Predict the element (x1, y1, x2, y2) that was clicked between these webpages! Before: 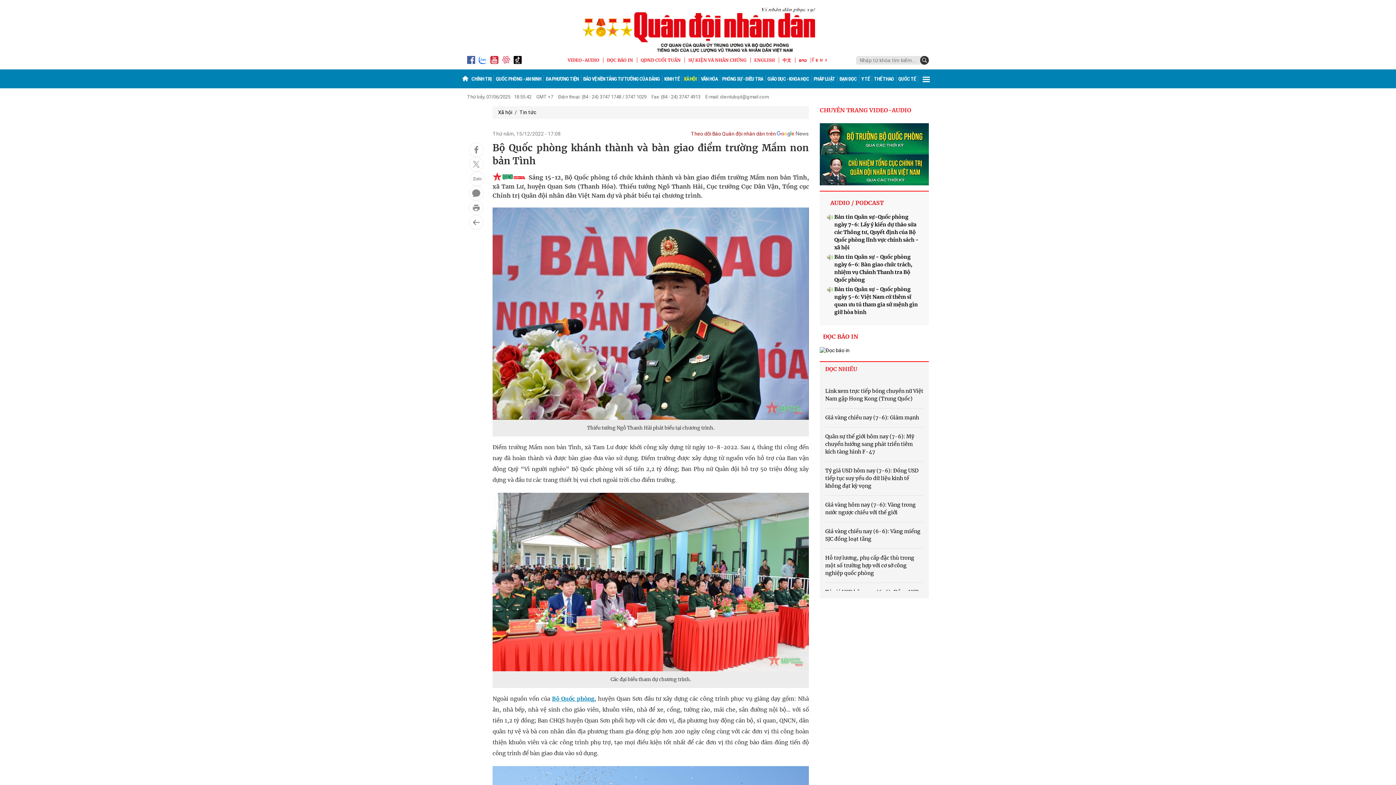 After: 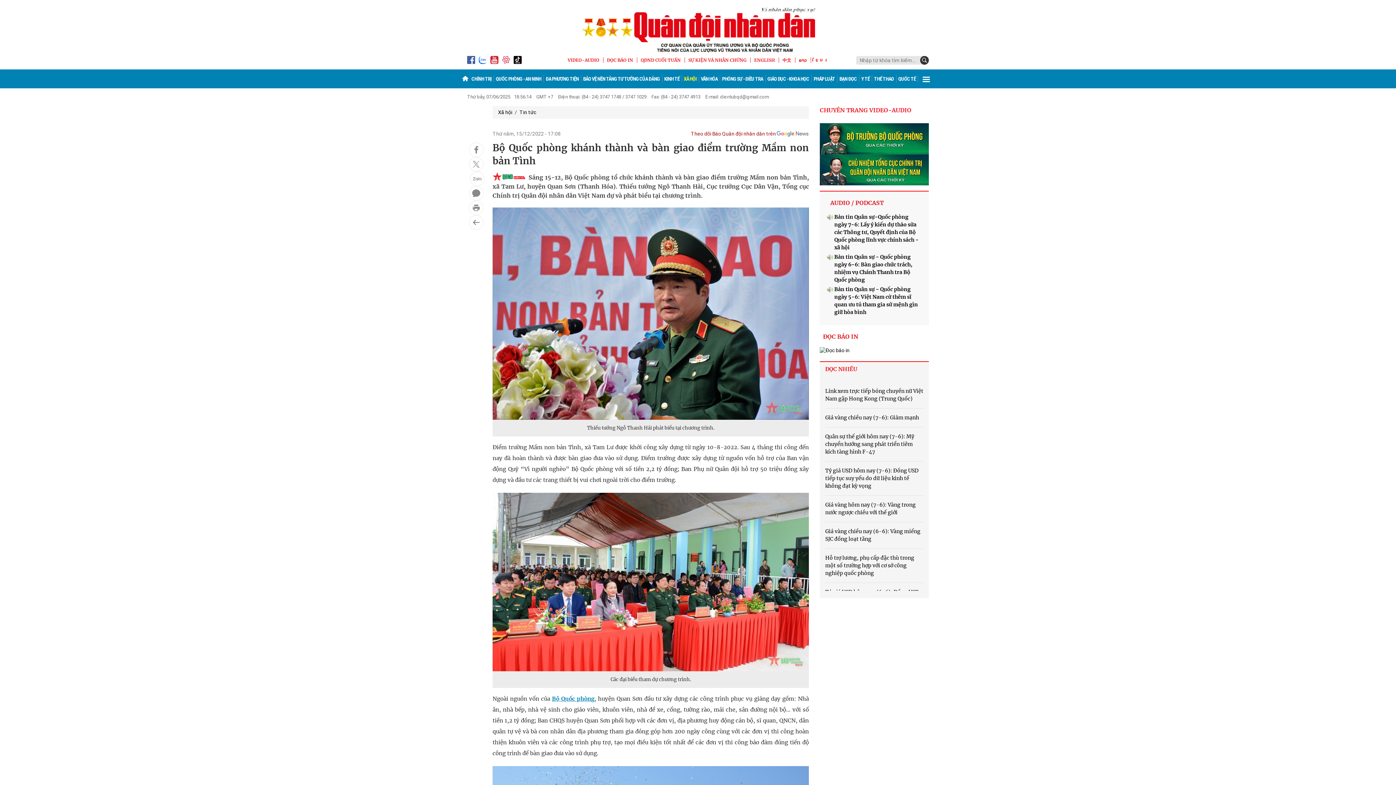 Action: label: Theo dõi Báo Quân đội nhân dân trên bbox: (691, 128, 809, 139)